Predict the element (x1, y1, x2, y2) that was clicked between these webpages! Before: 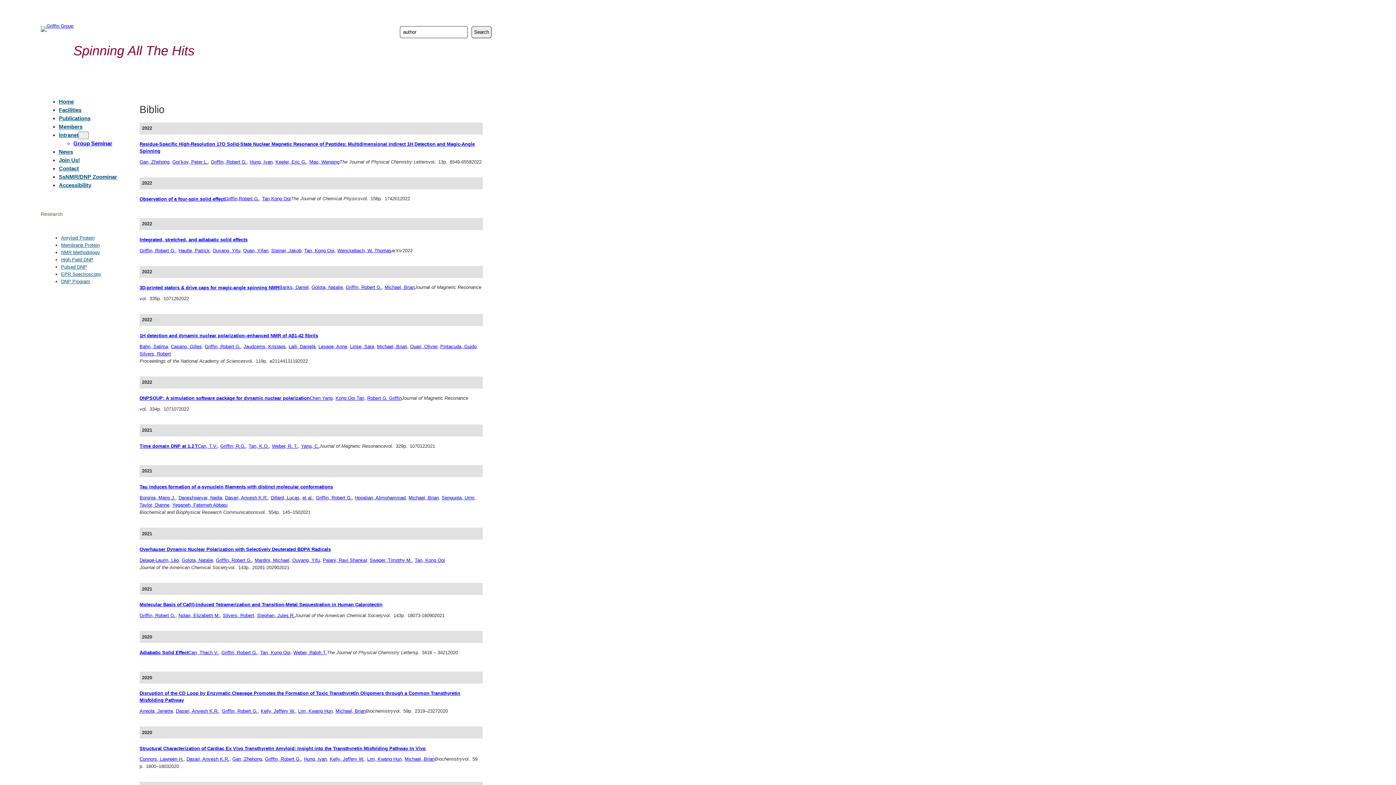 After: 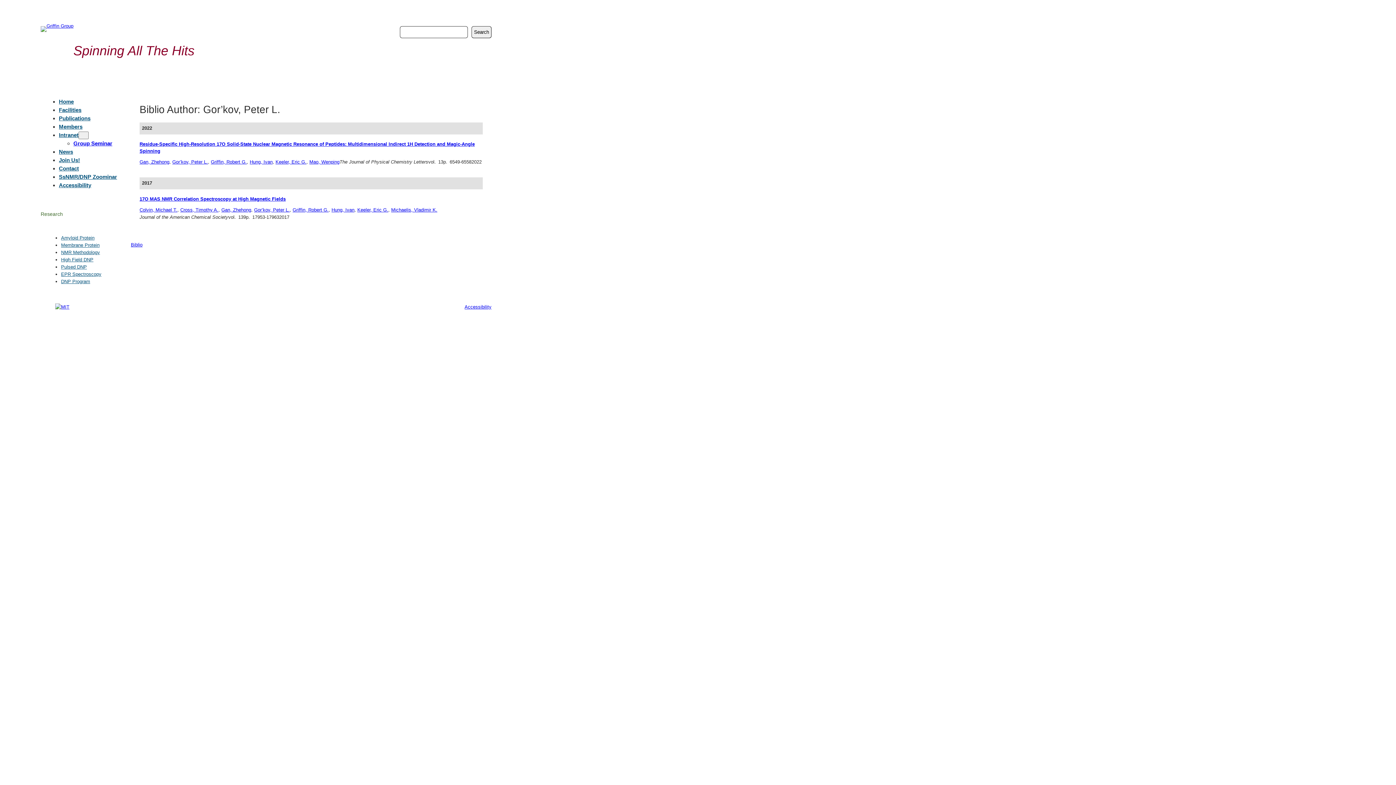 Action: label: Gor’kov, Peter L. bbox: (172, 159, 208, 164)